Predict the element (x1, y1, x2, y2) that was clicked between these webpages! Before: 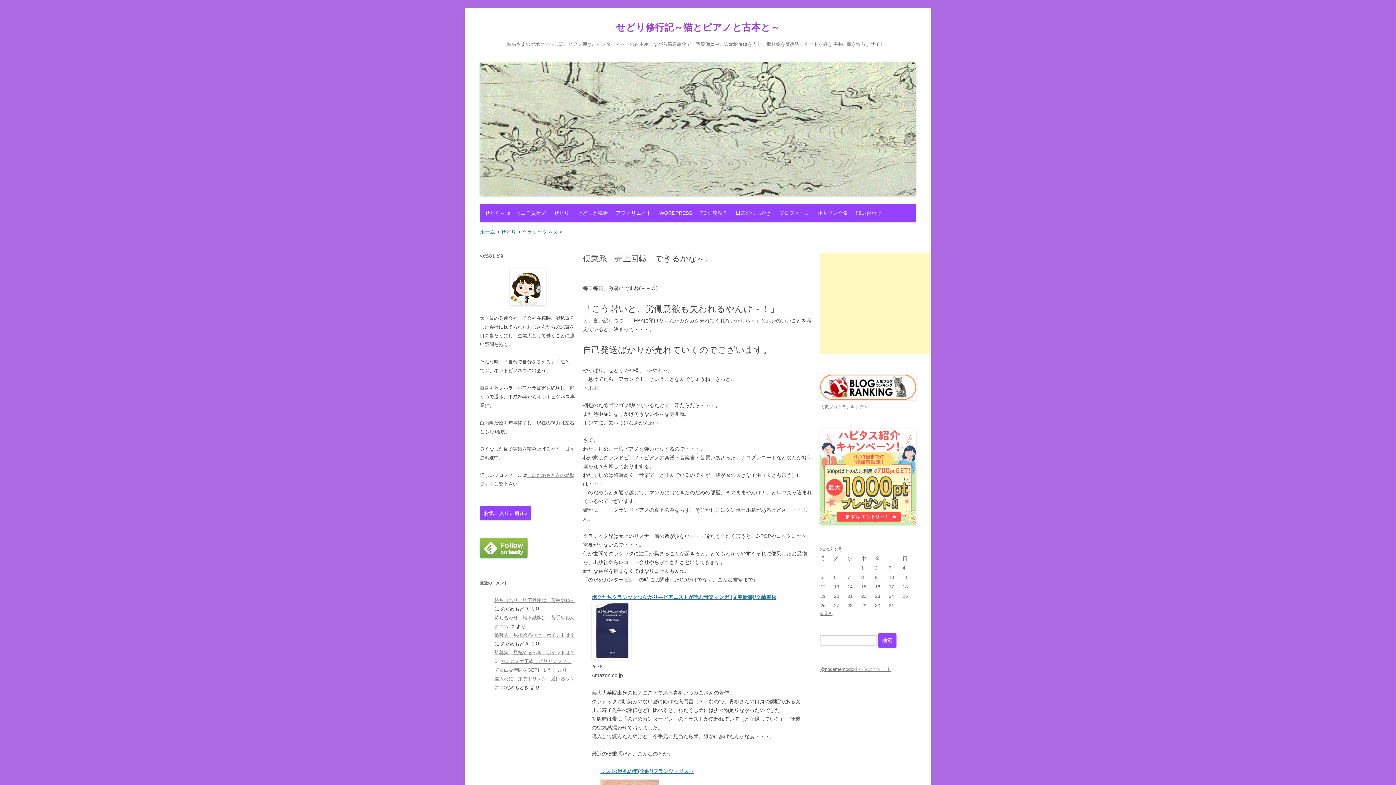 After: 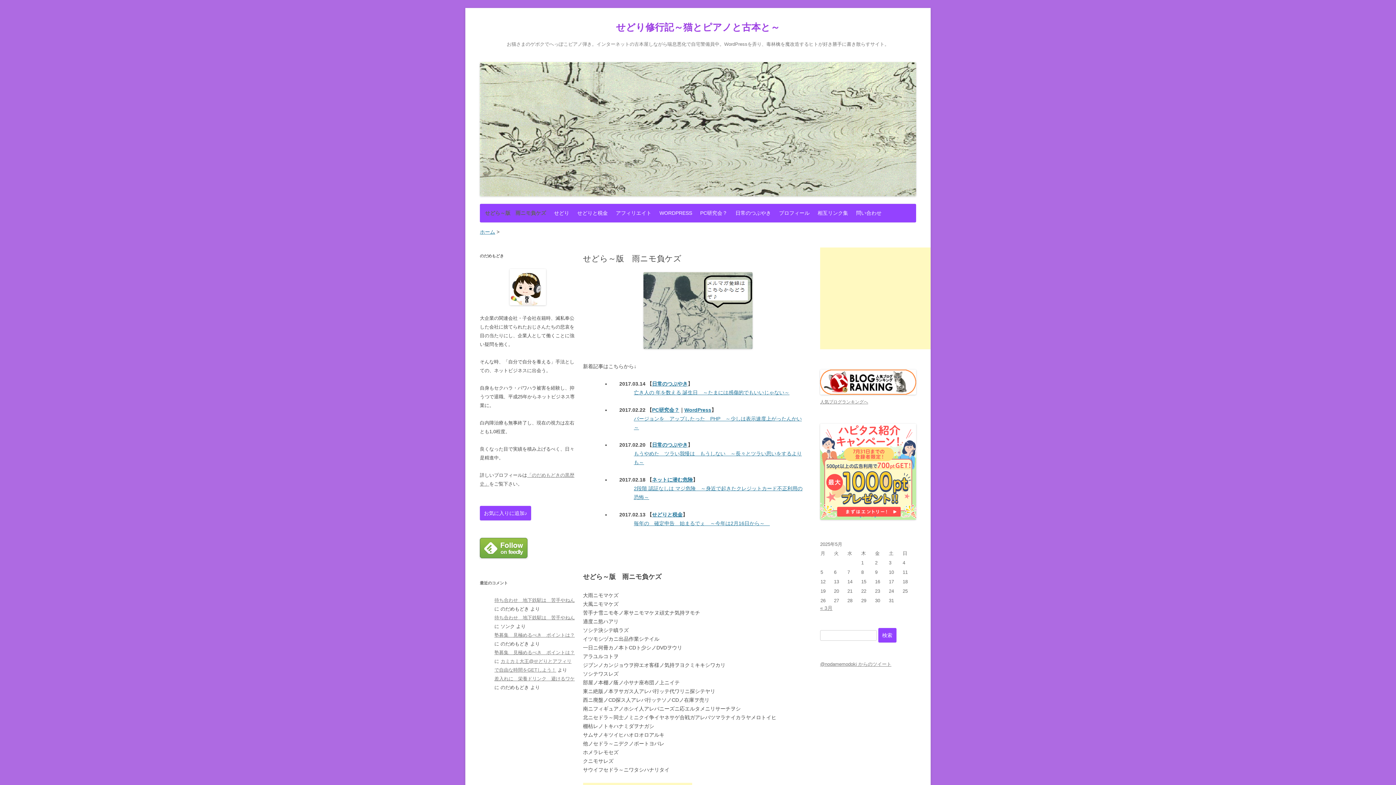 Action: bbox: (480, 191, 916, 197)